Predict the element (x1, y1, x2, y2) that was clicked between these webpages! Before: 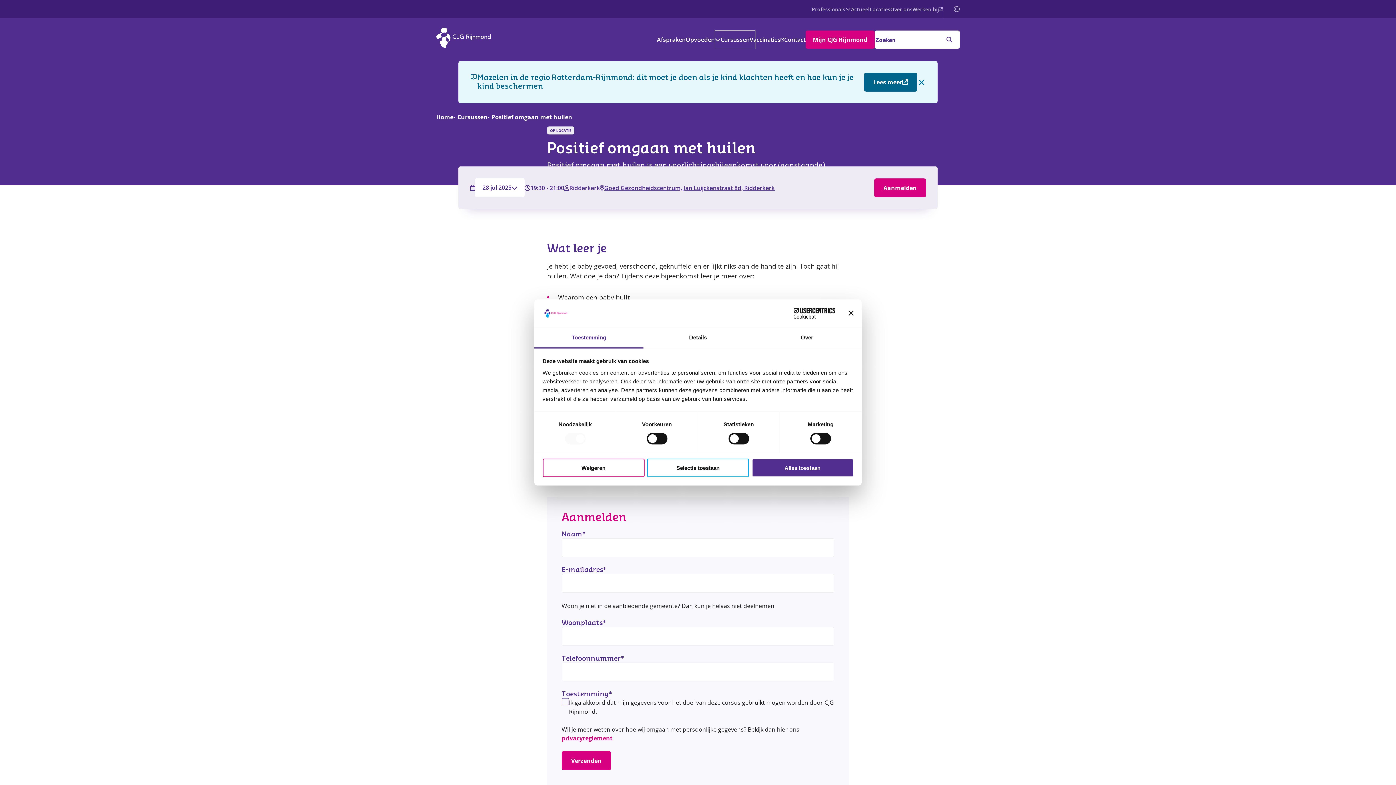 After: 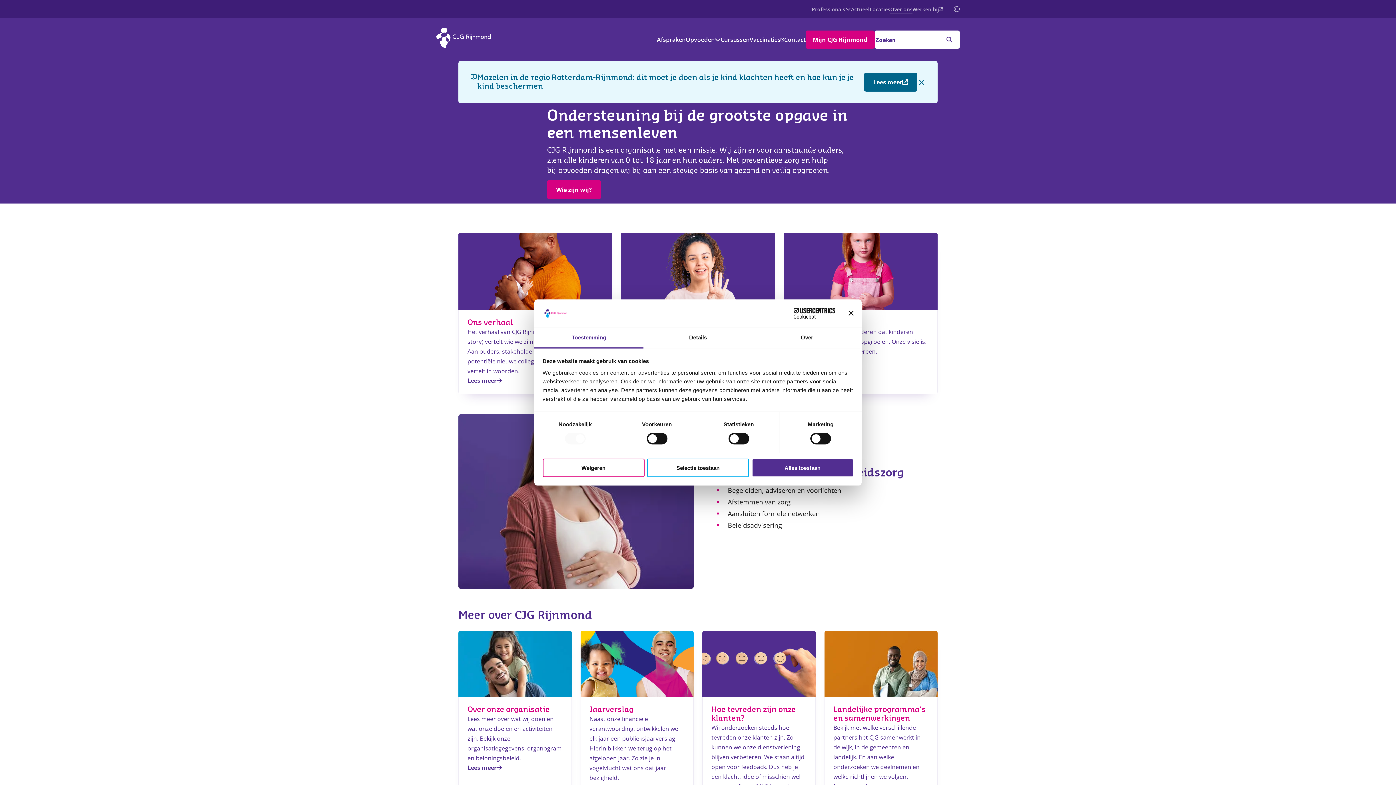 Action: label: Over ons bbox: (890, 5, 912, 12)